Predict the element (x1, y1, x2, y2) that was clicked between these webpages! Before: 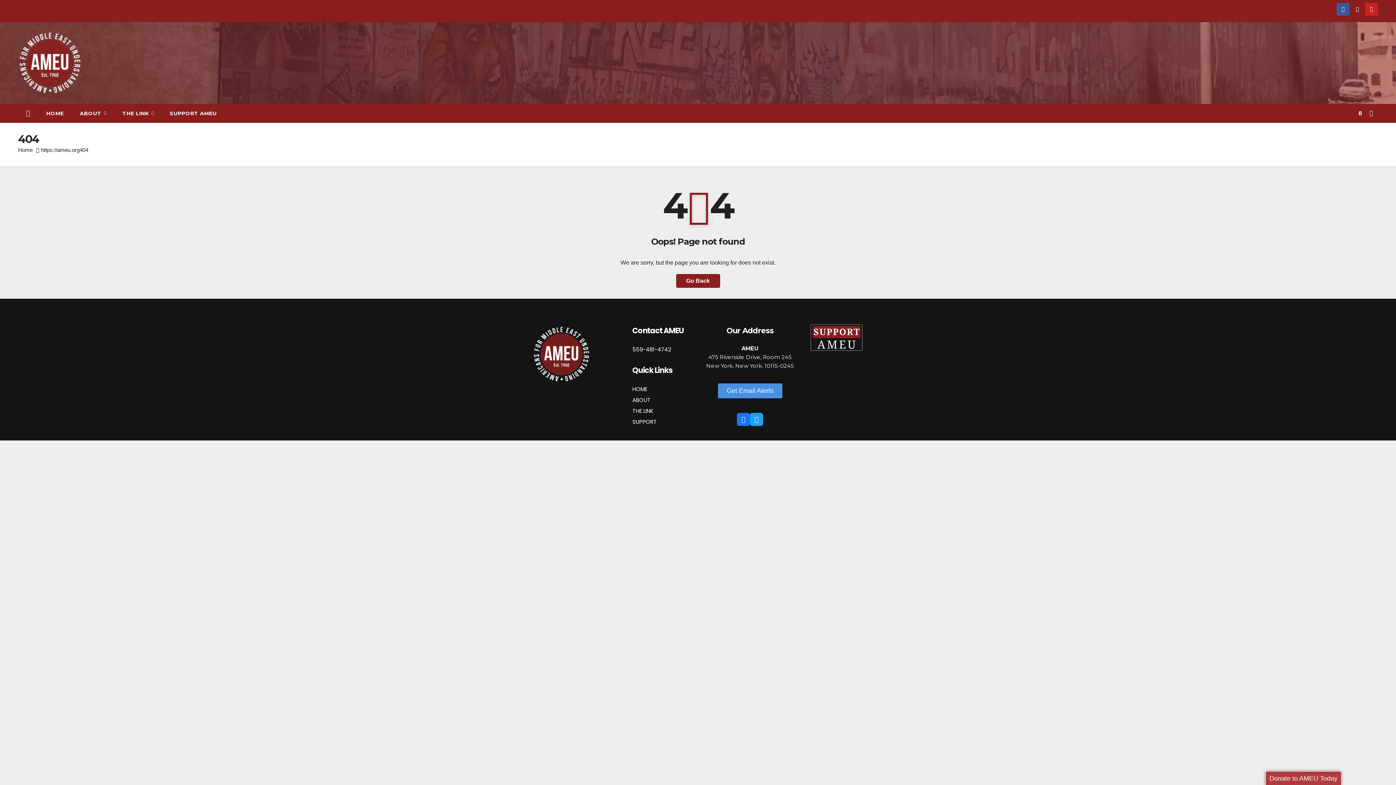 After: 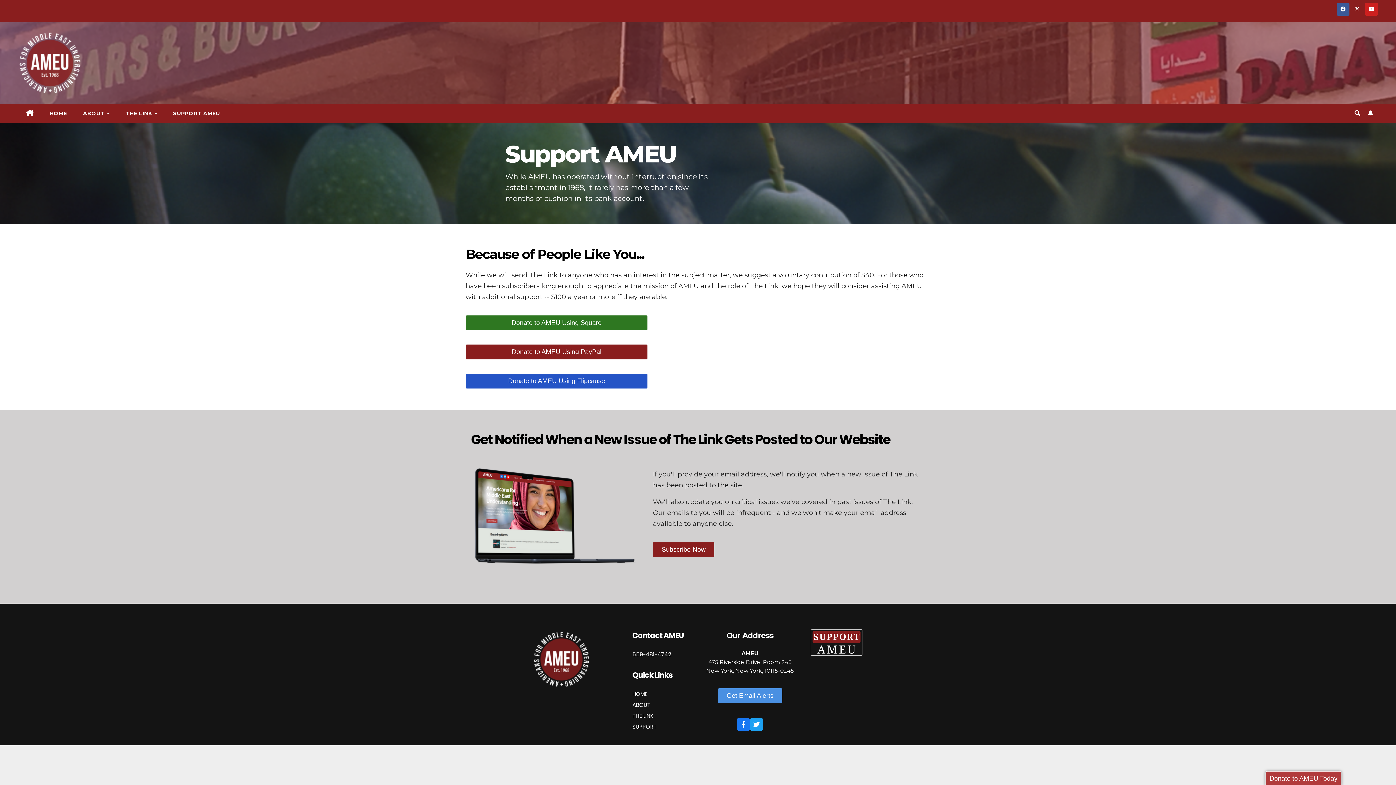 Action: label: SUPPORT bbox: (632, 418, 656, 425)